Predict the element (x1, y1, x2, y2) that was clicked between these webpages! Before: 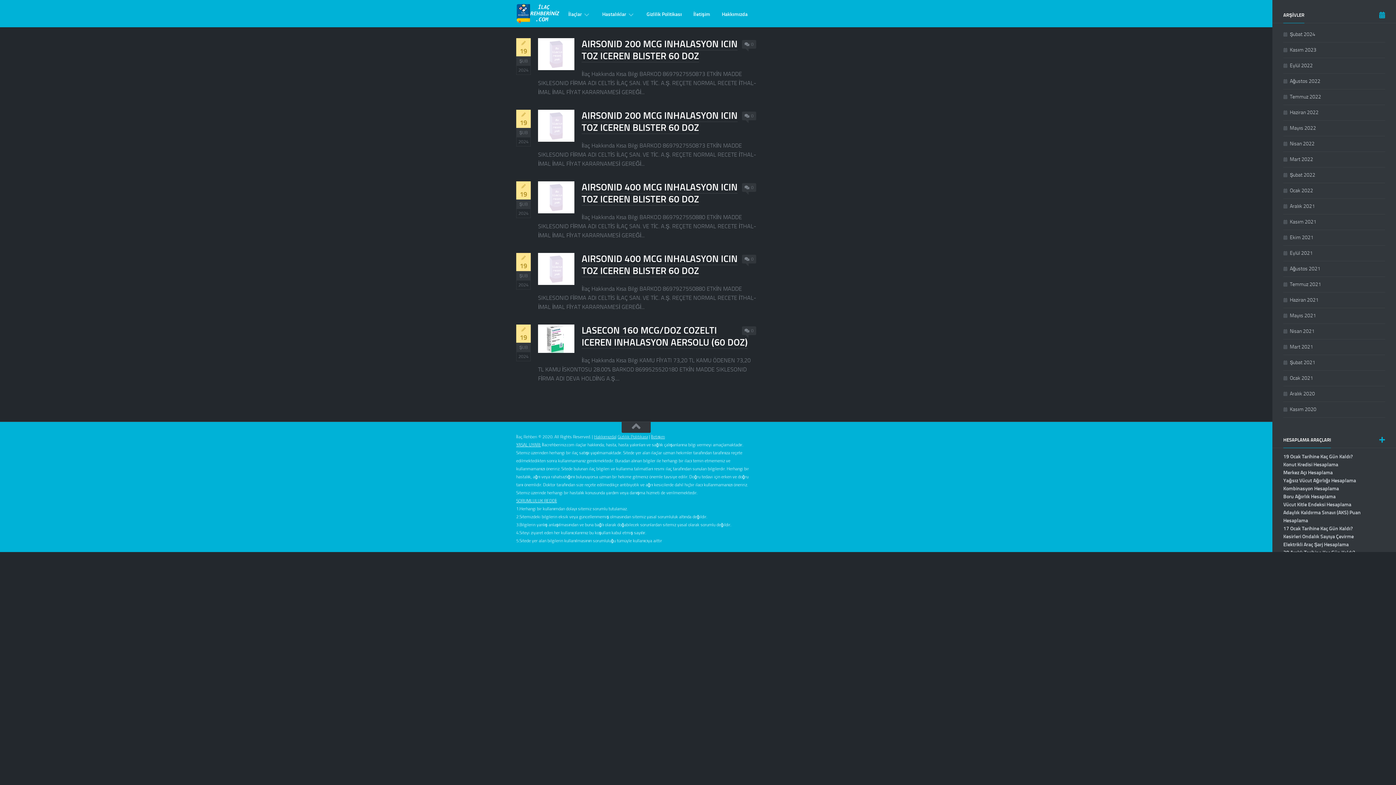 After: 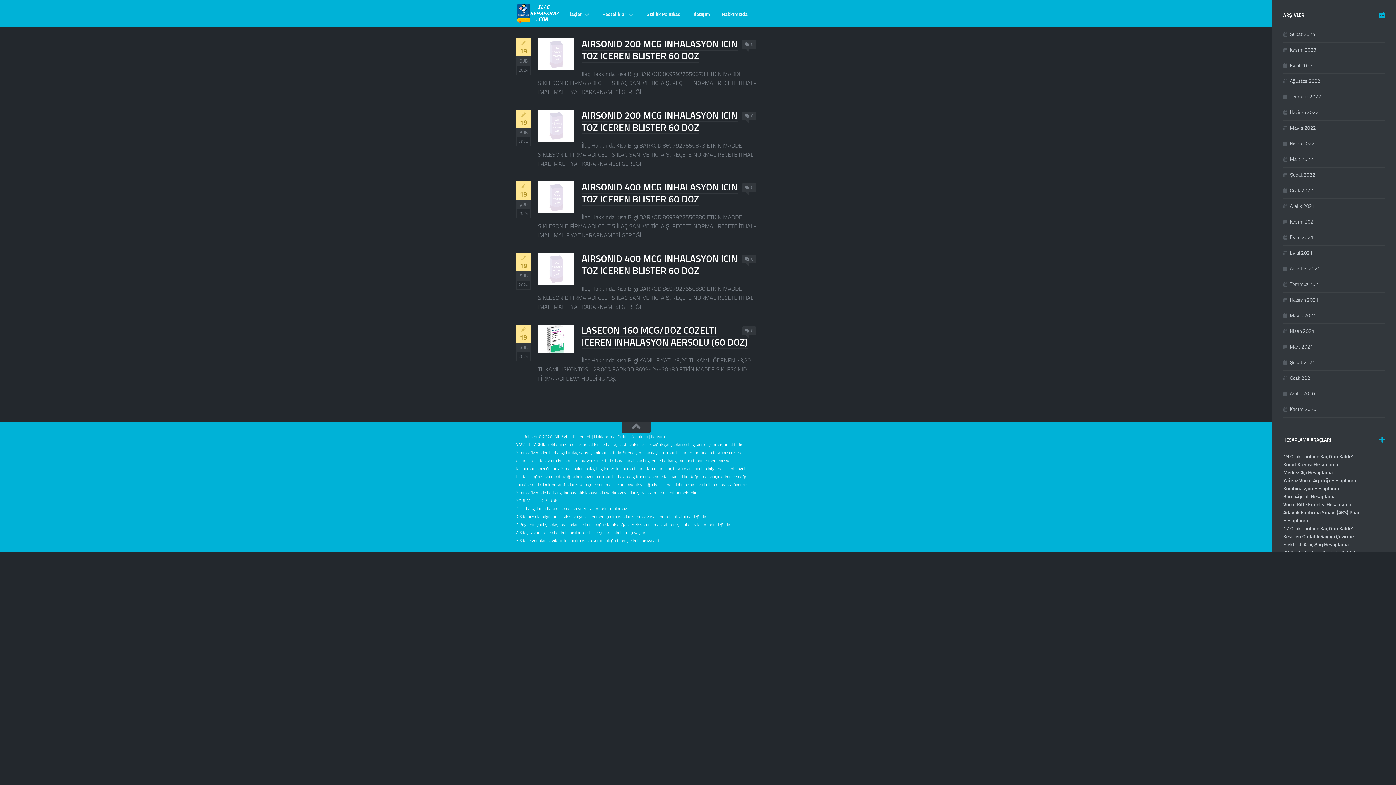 Action: bbox: (521, 38, 525, 46)